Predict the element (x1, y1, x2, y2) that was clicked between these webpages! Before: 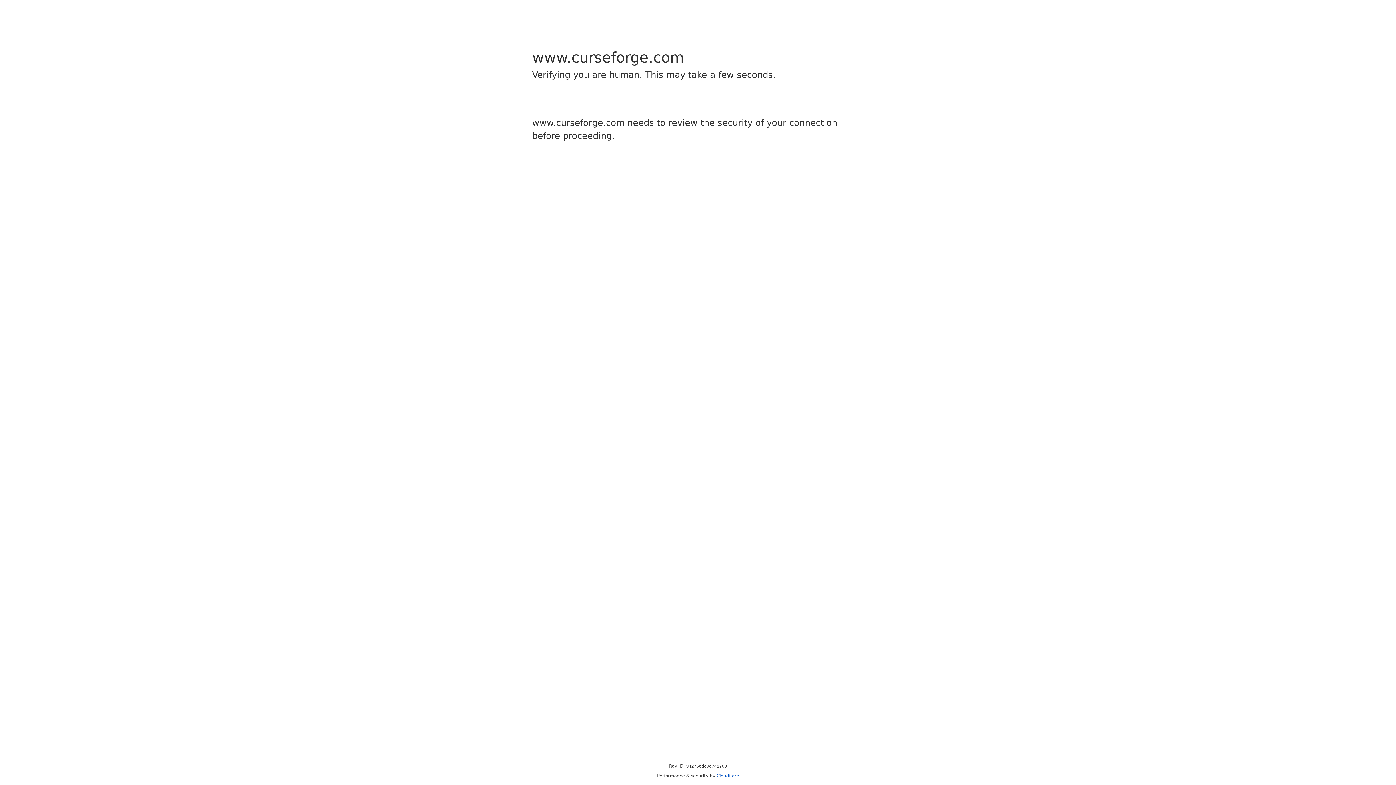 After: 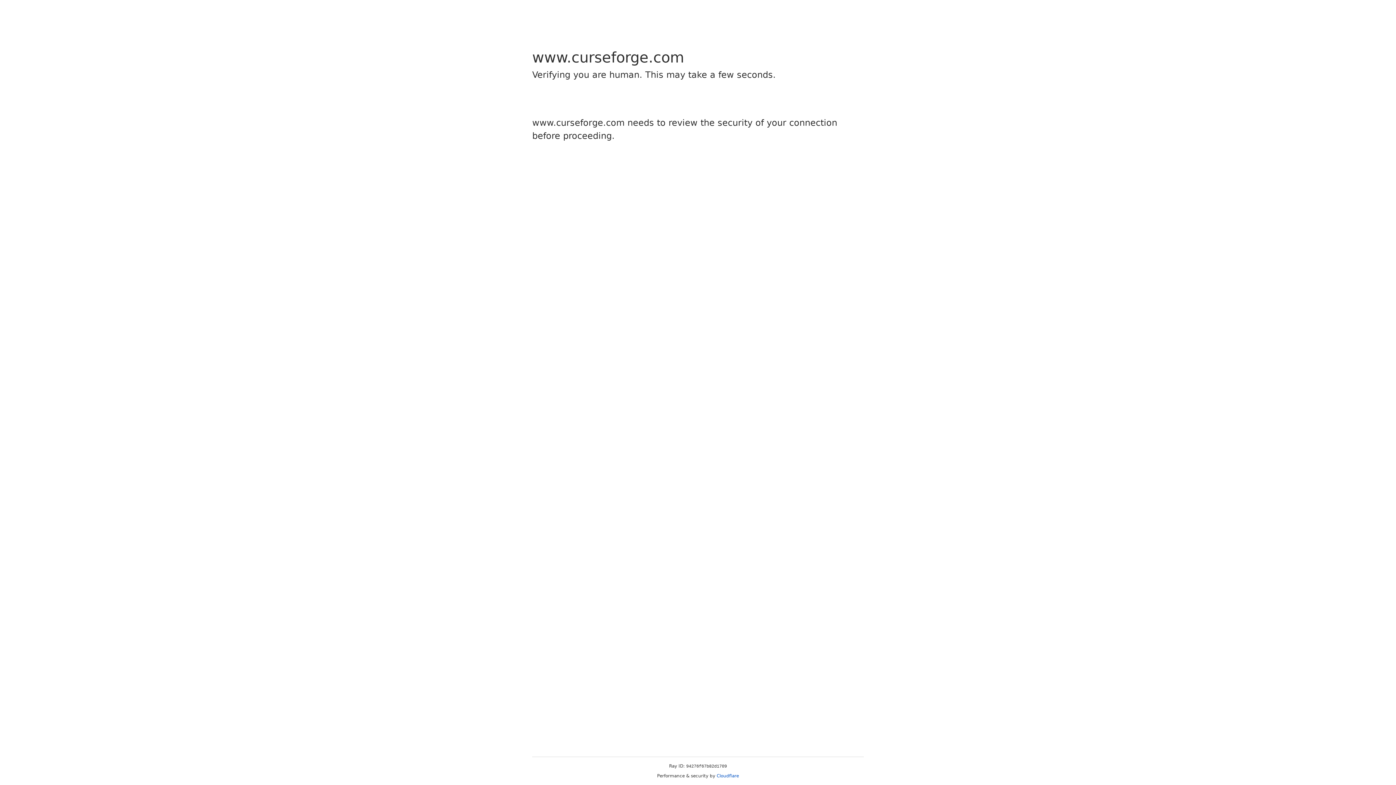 Action: label: Cloudflare bbox: (716, 773, 739, 778)